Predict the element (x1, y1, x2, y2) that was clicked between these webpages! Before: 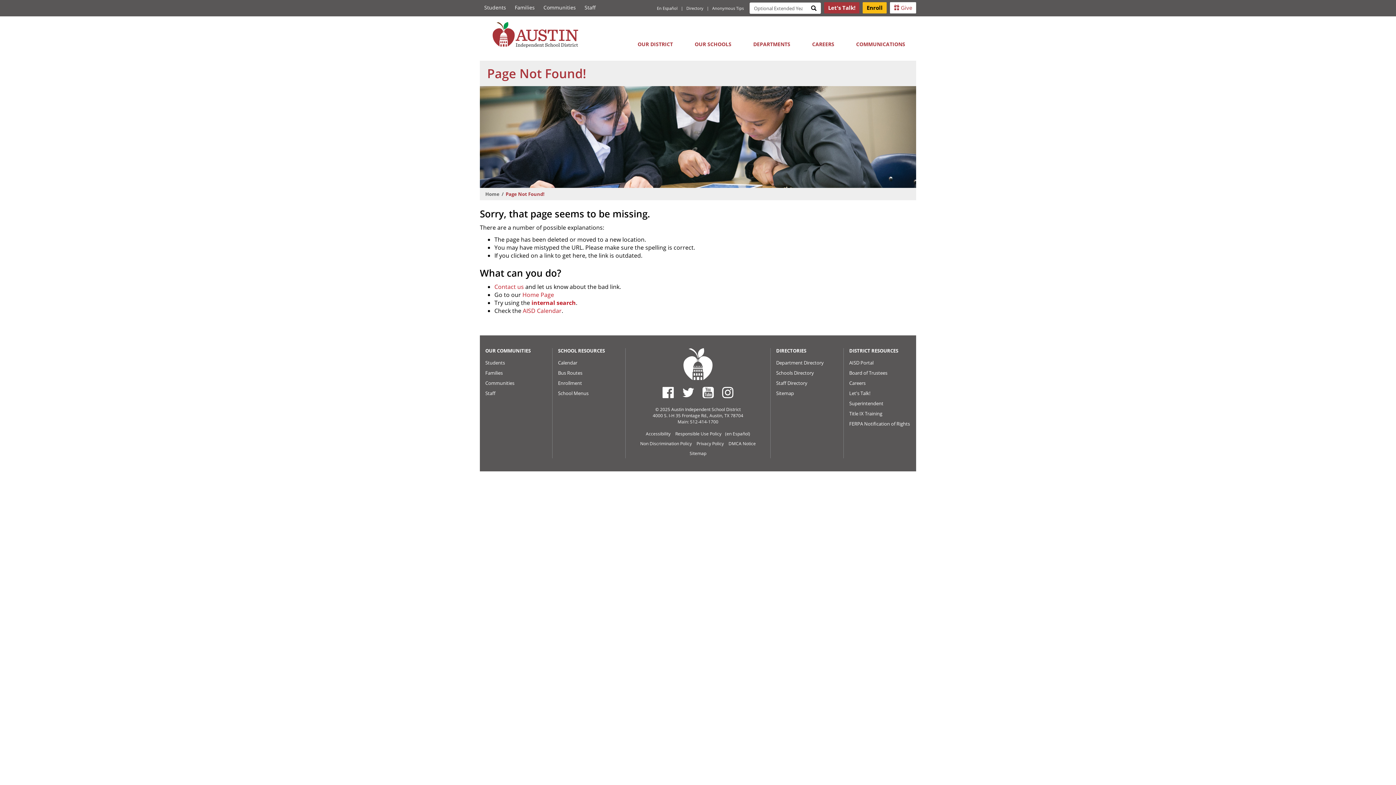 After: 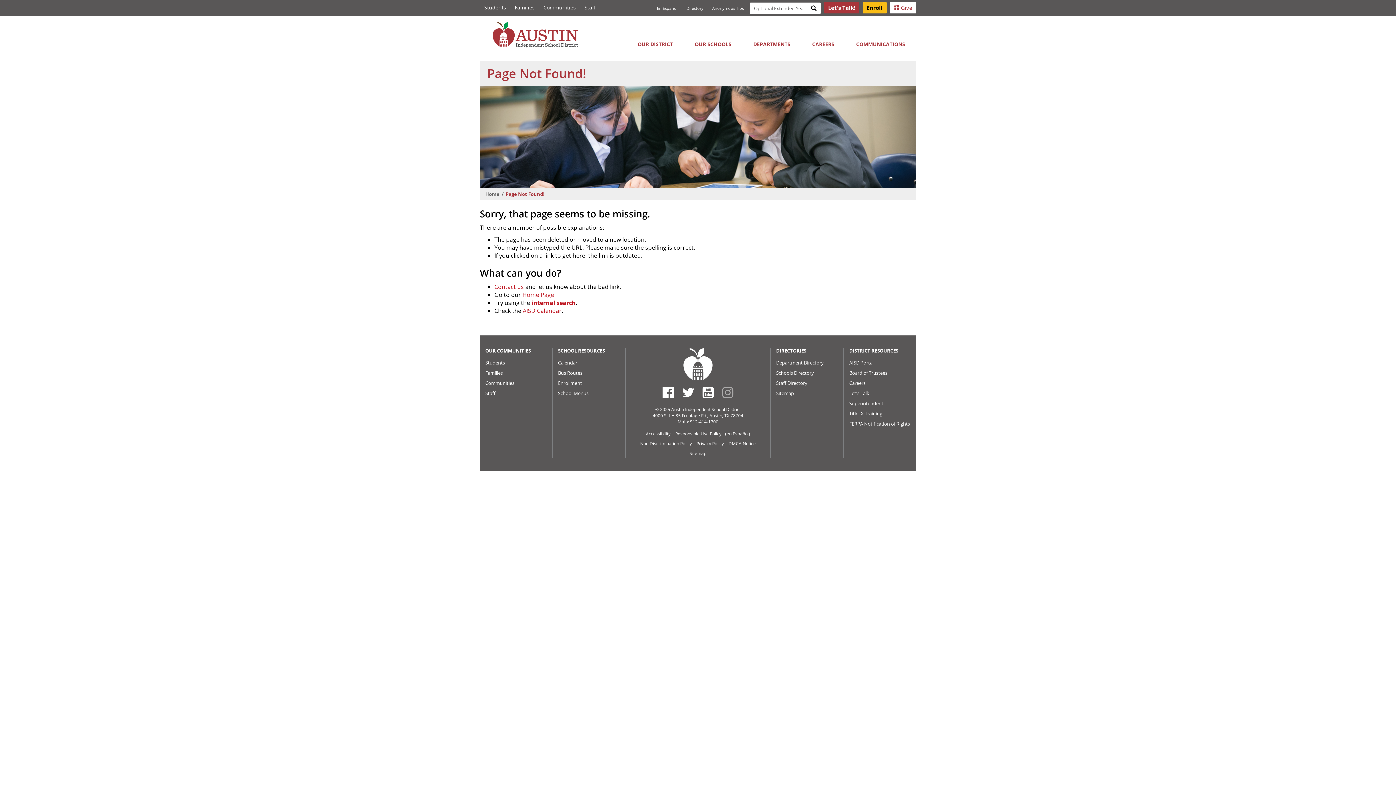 Action: label: Austin ISD Instagram Account bbox: (720, 384, 735, 401)